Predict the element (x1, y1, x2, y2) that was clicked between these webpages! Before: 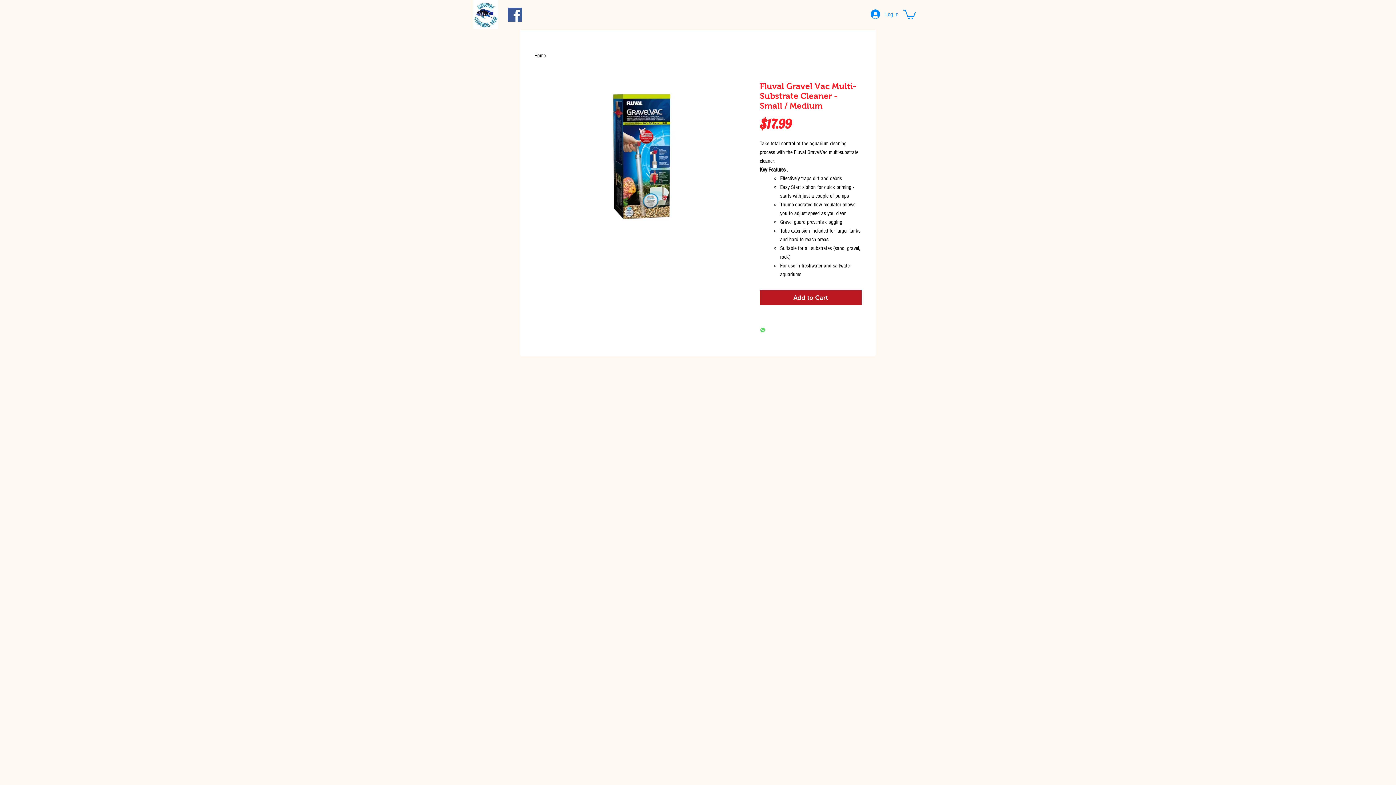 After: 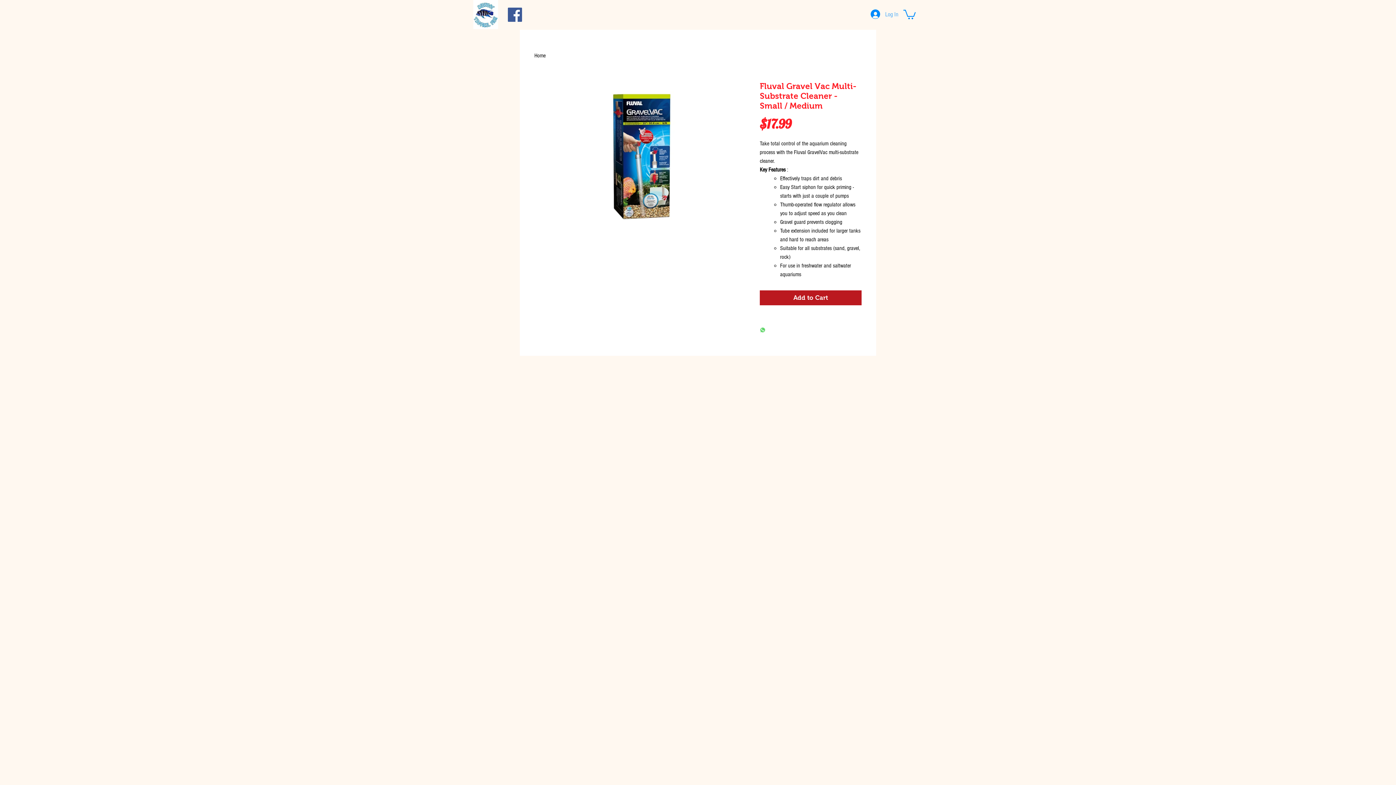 Action: label: Log In bbox: (865, 7, 903, 21)